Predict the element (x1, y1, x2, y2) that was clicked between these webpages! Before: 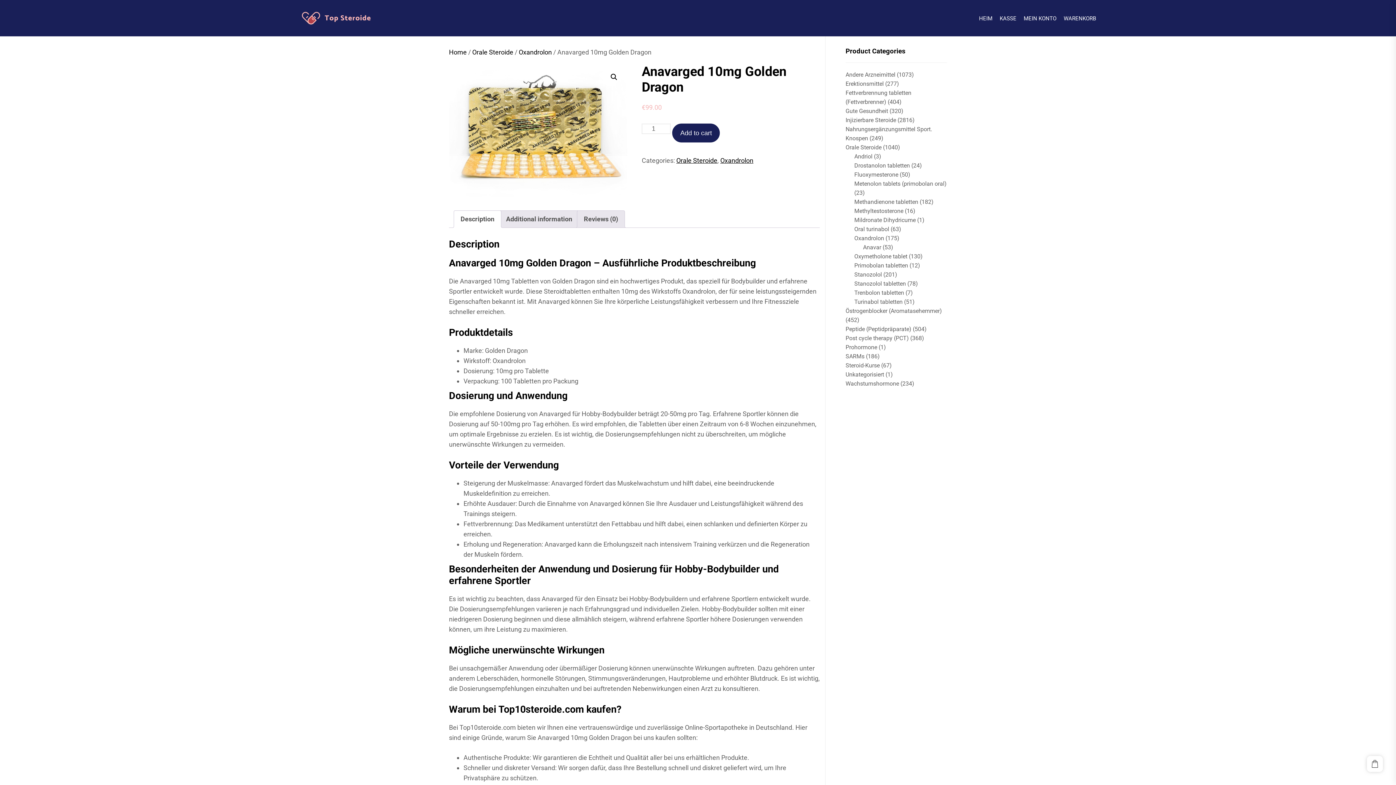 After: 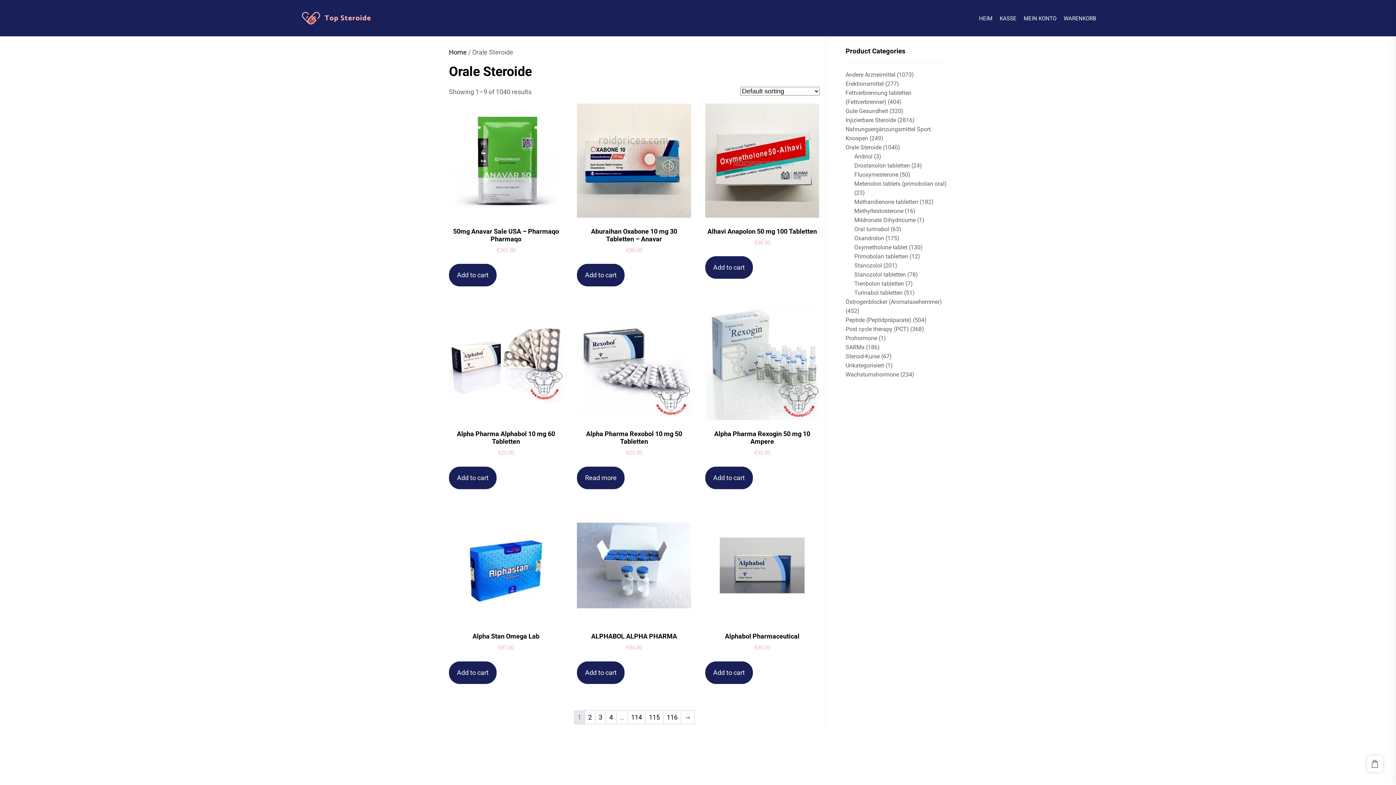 Action: label: Orale Steroide bbox: (472, 48, 513, 56)